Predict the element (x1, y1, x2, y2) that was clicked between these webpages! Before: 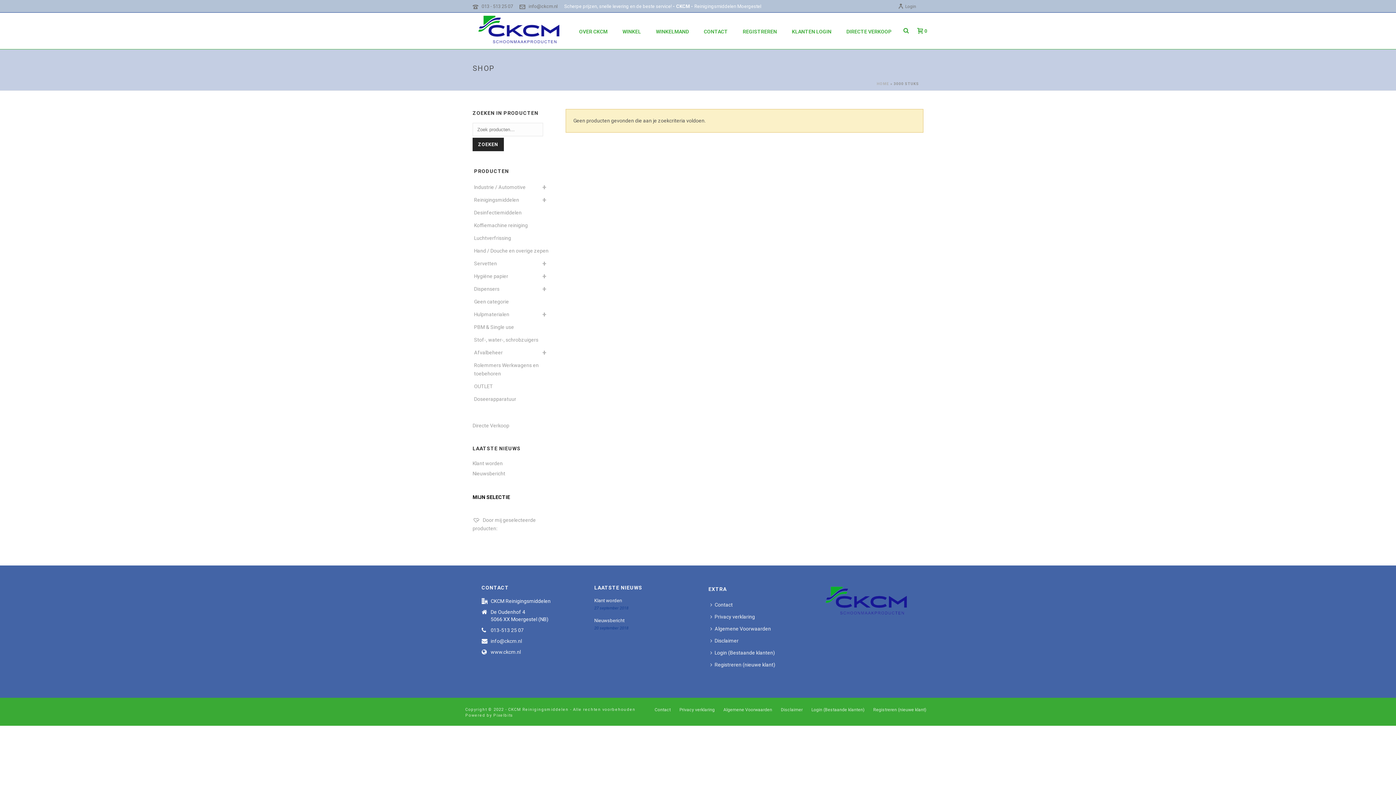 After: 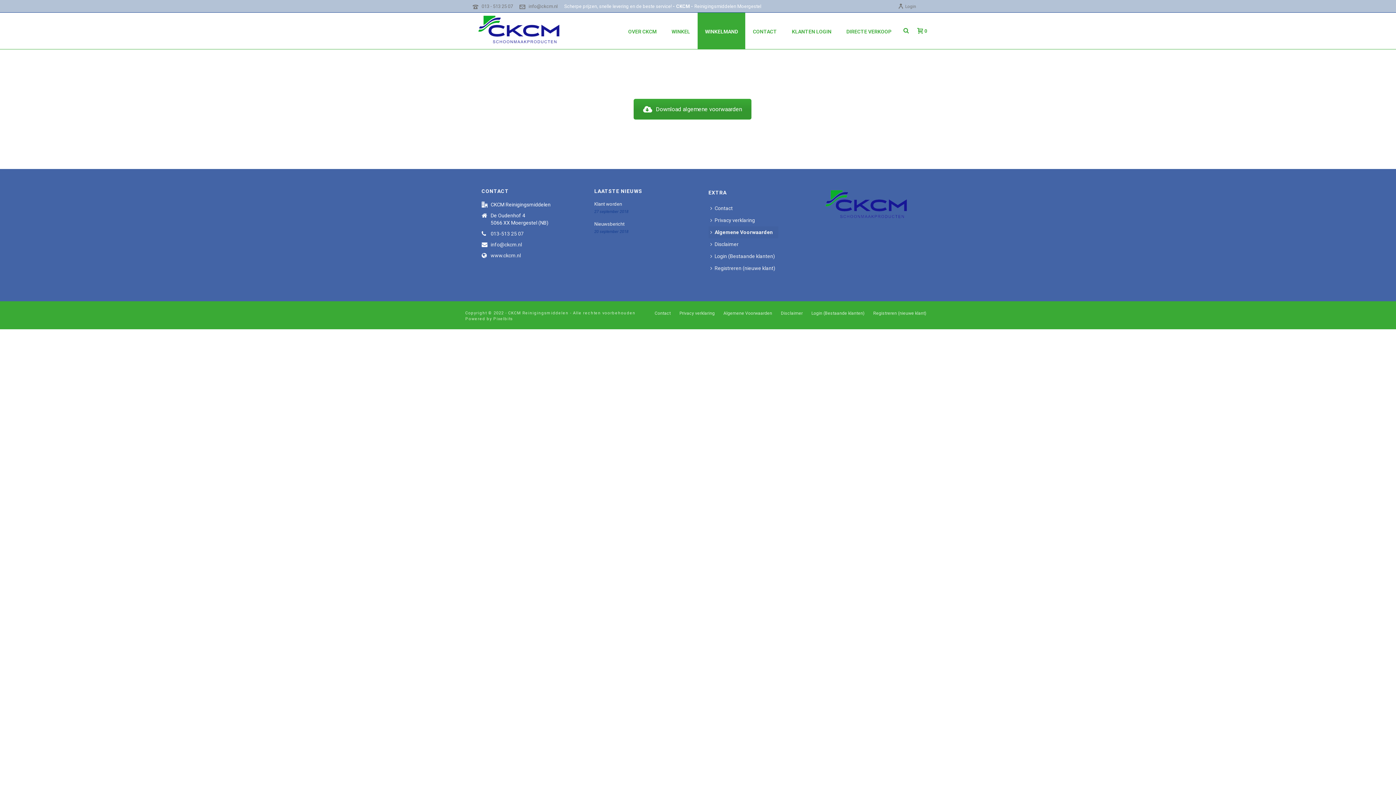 Action: bbox: (723, 707, 772, 713) label: Algemene Voorwaarden